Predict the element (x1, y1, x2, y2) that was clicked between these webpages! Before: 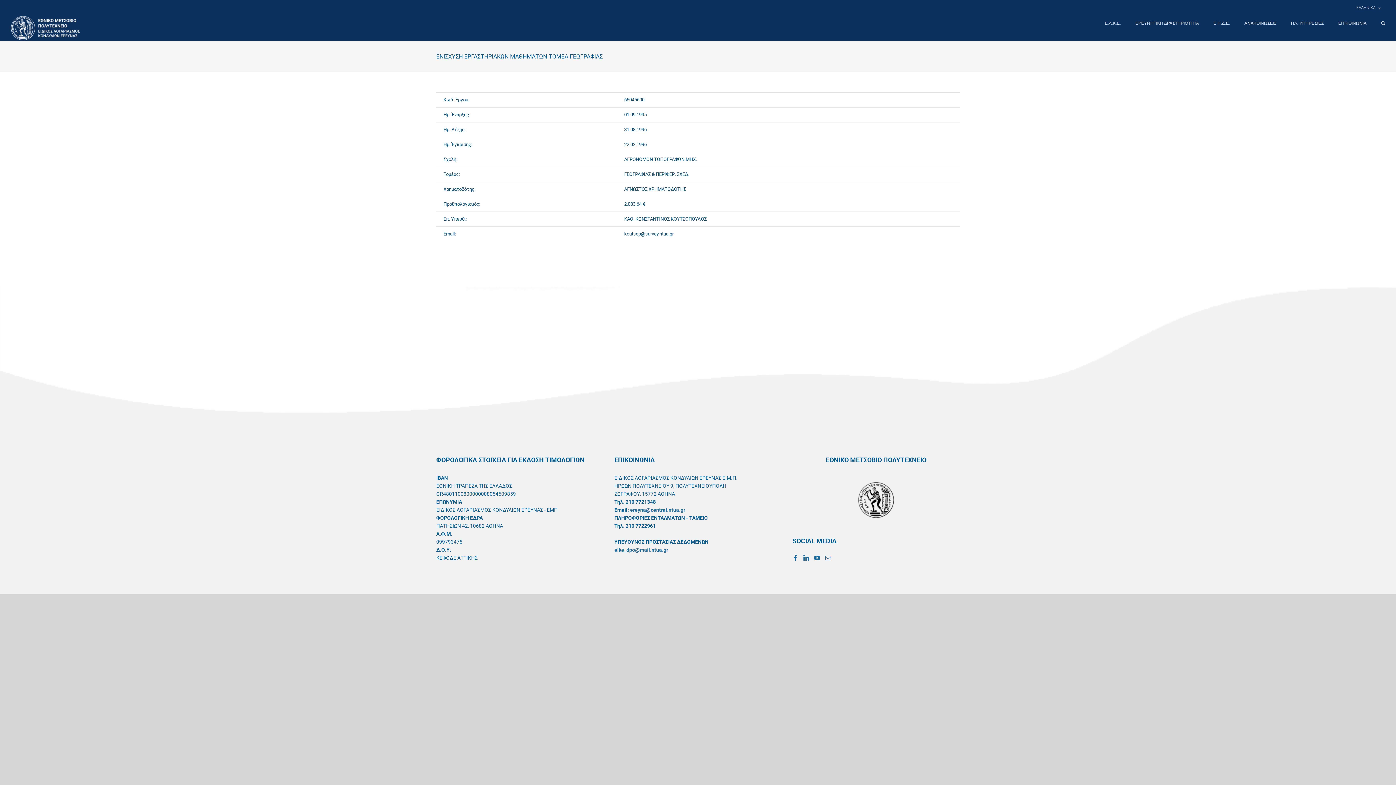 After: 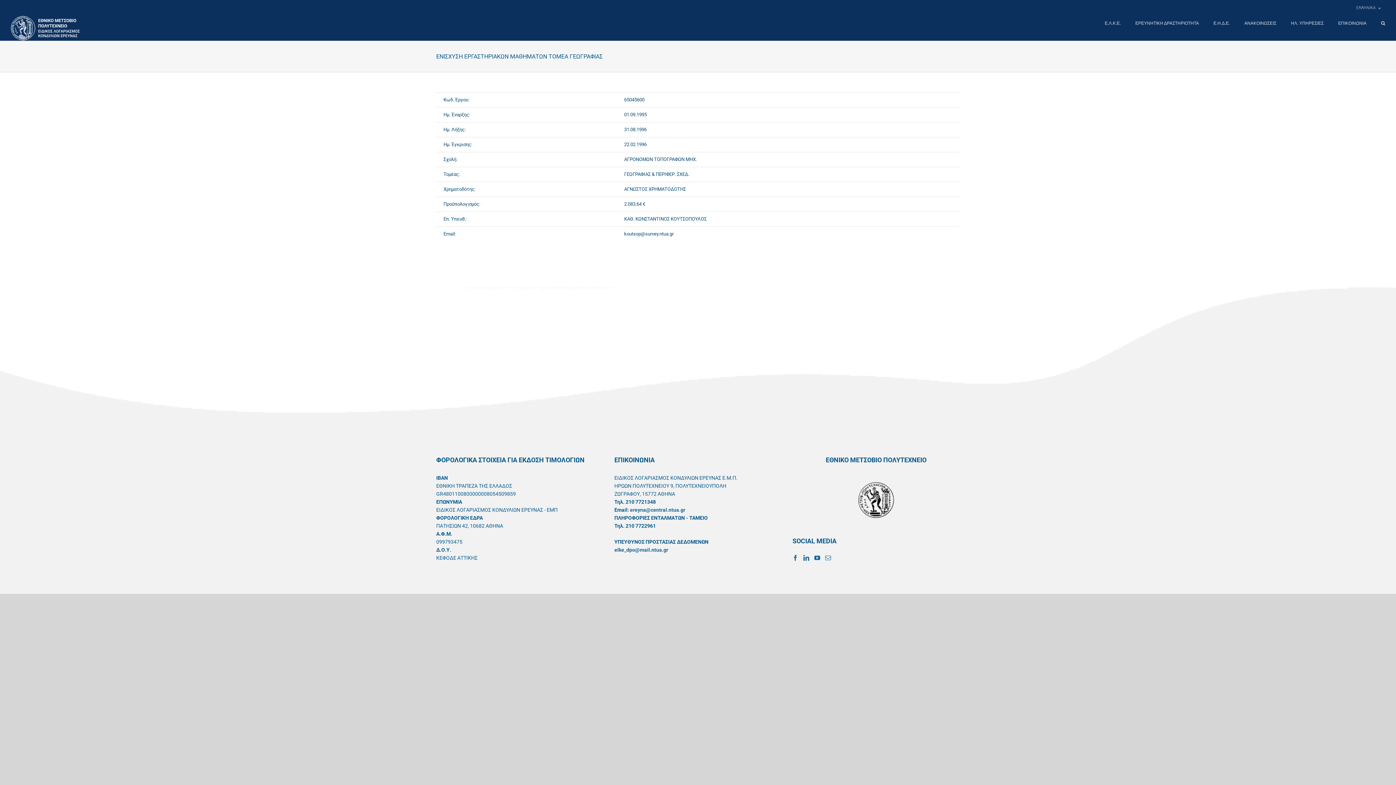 Action: label: elke_dpo@mail.ntua.gr bbox: (614, 547, 668, 552)